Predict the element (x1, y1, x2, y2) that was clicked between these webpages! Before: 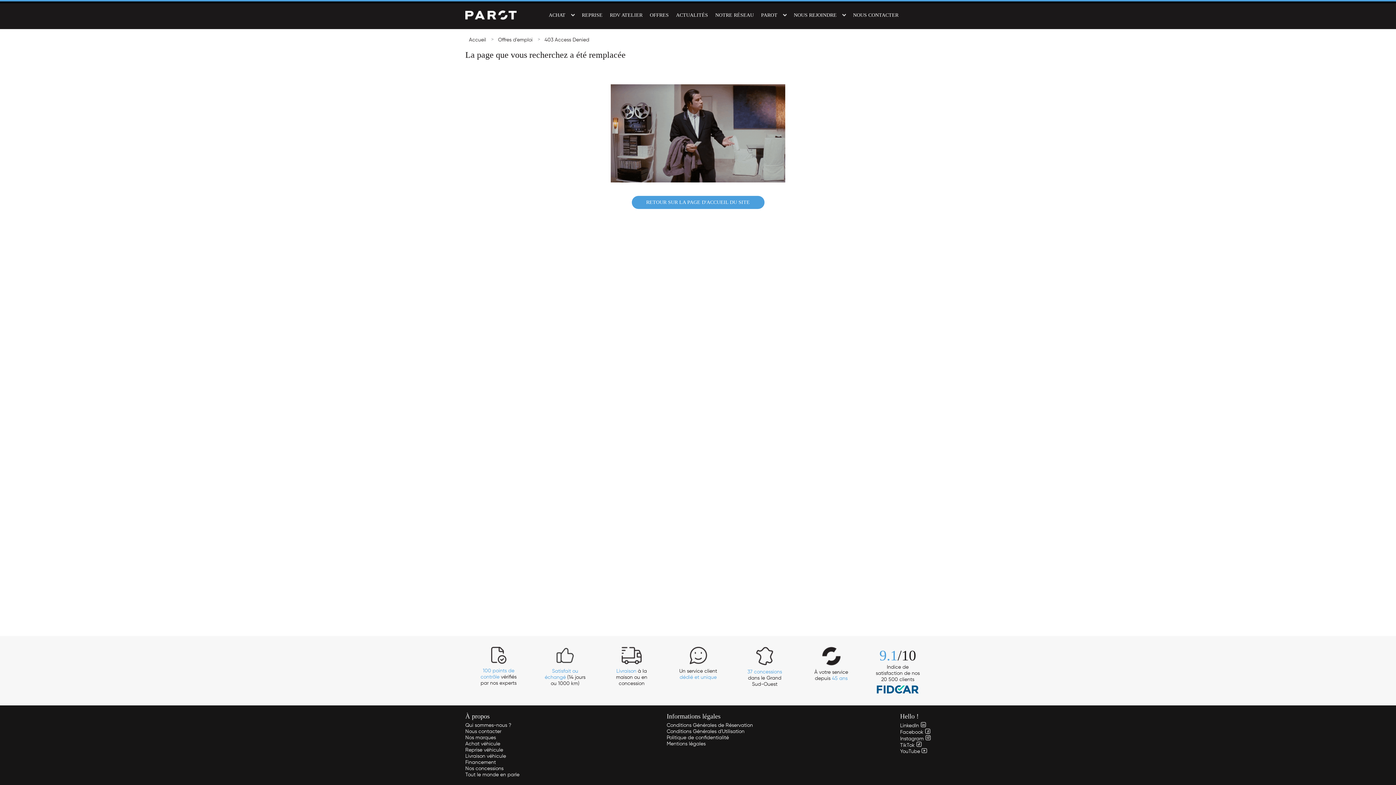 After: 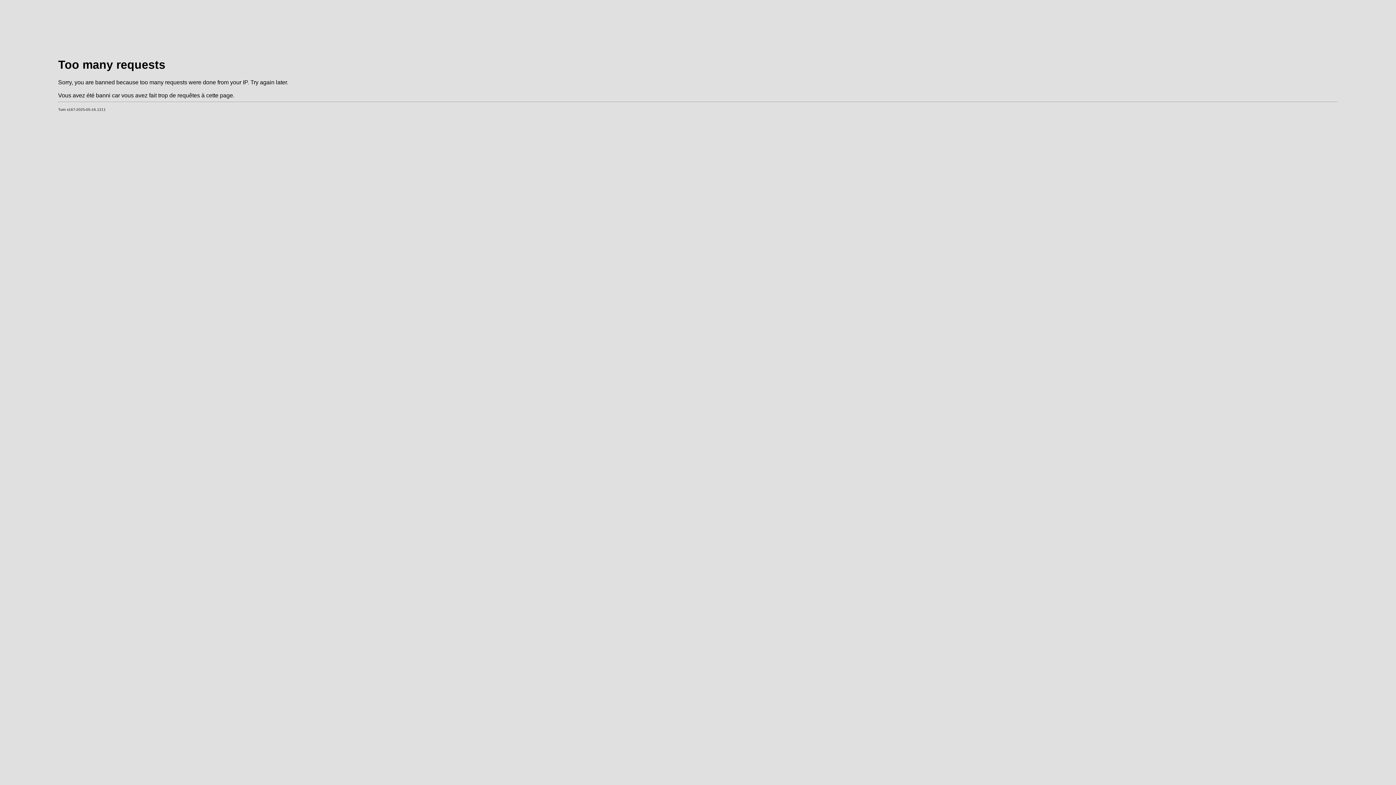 Action: bbox: (542, 647, 587, 664)